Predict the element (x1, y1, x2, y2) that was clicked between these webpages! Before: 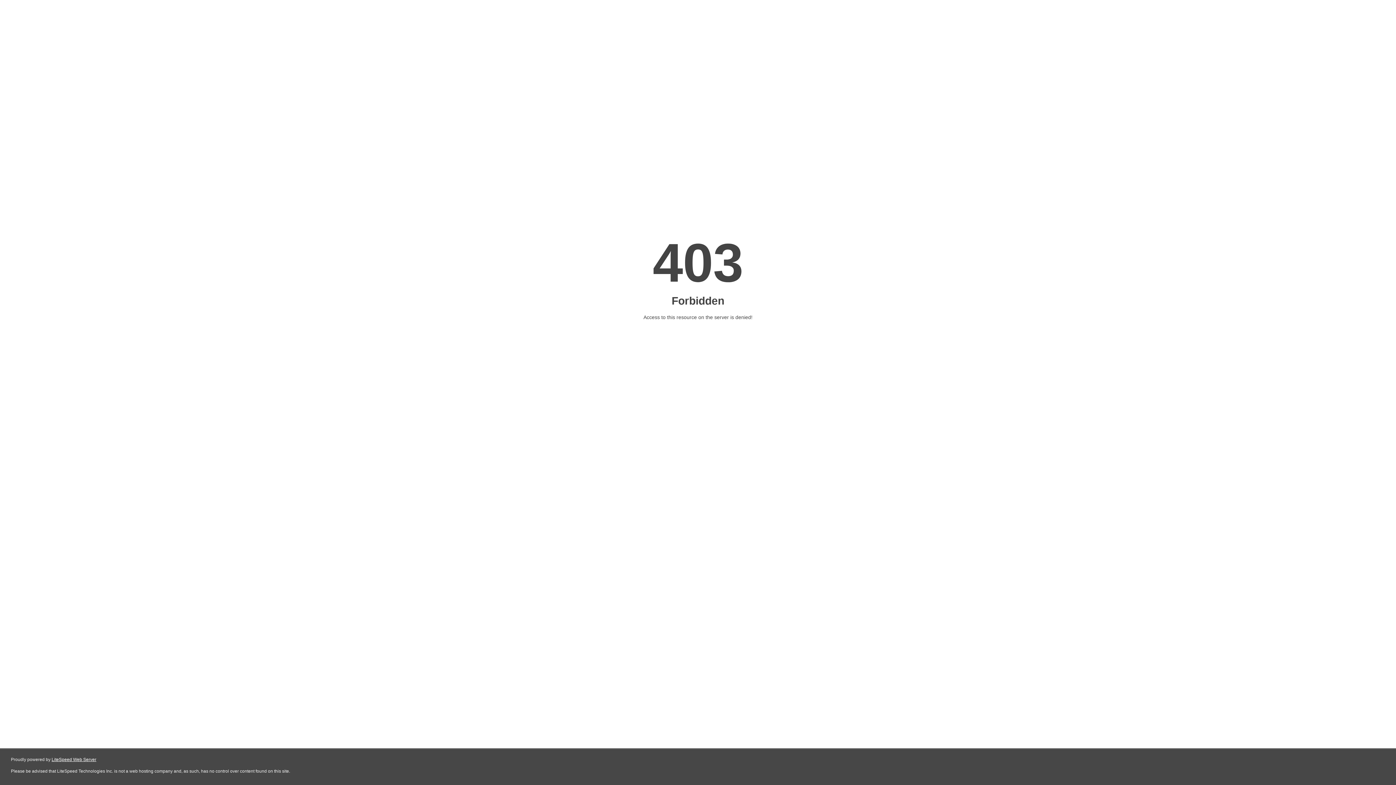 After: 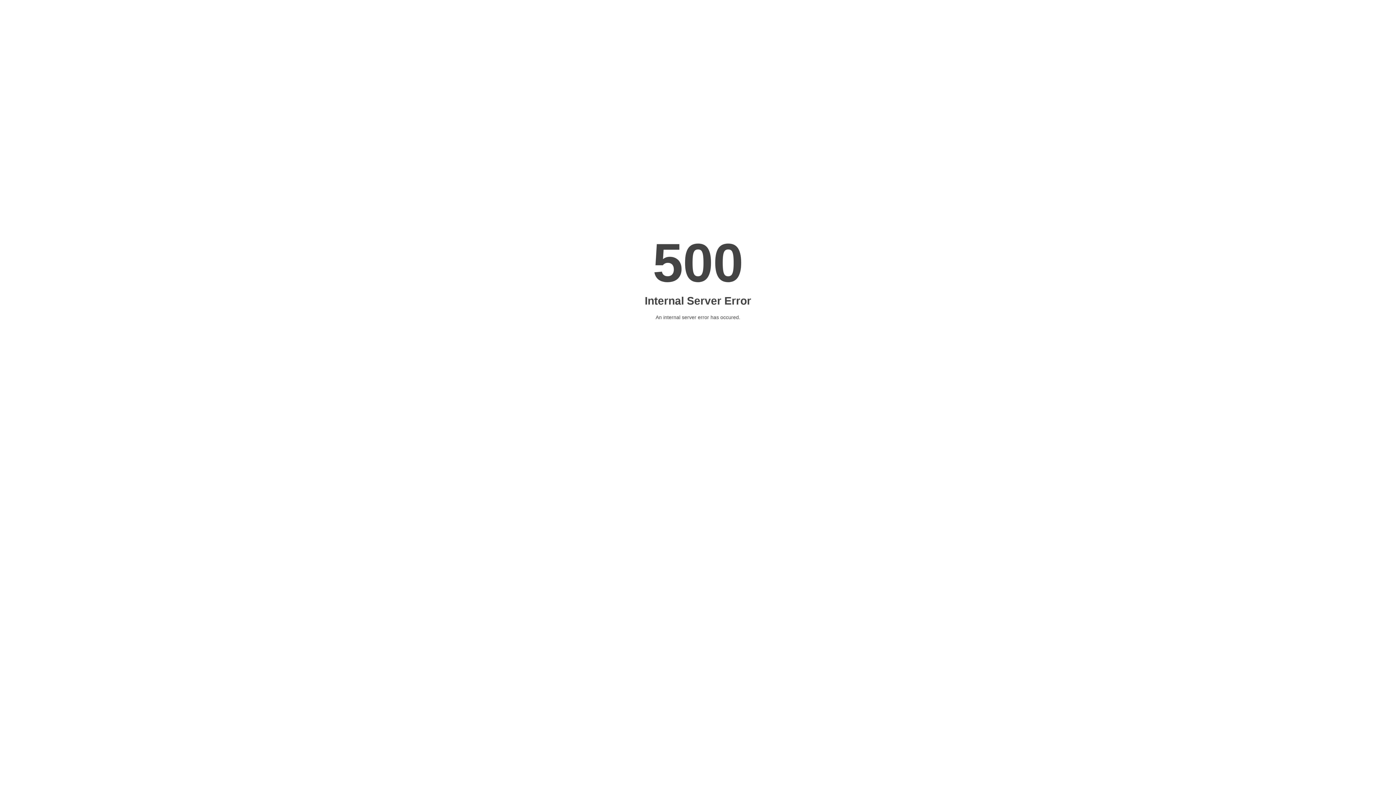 Action: label: LiteSpeed Web Server bbox: (51, 757, 96, 762)